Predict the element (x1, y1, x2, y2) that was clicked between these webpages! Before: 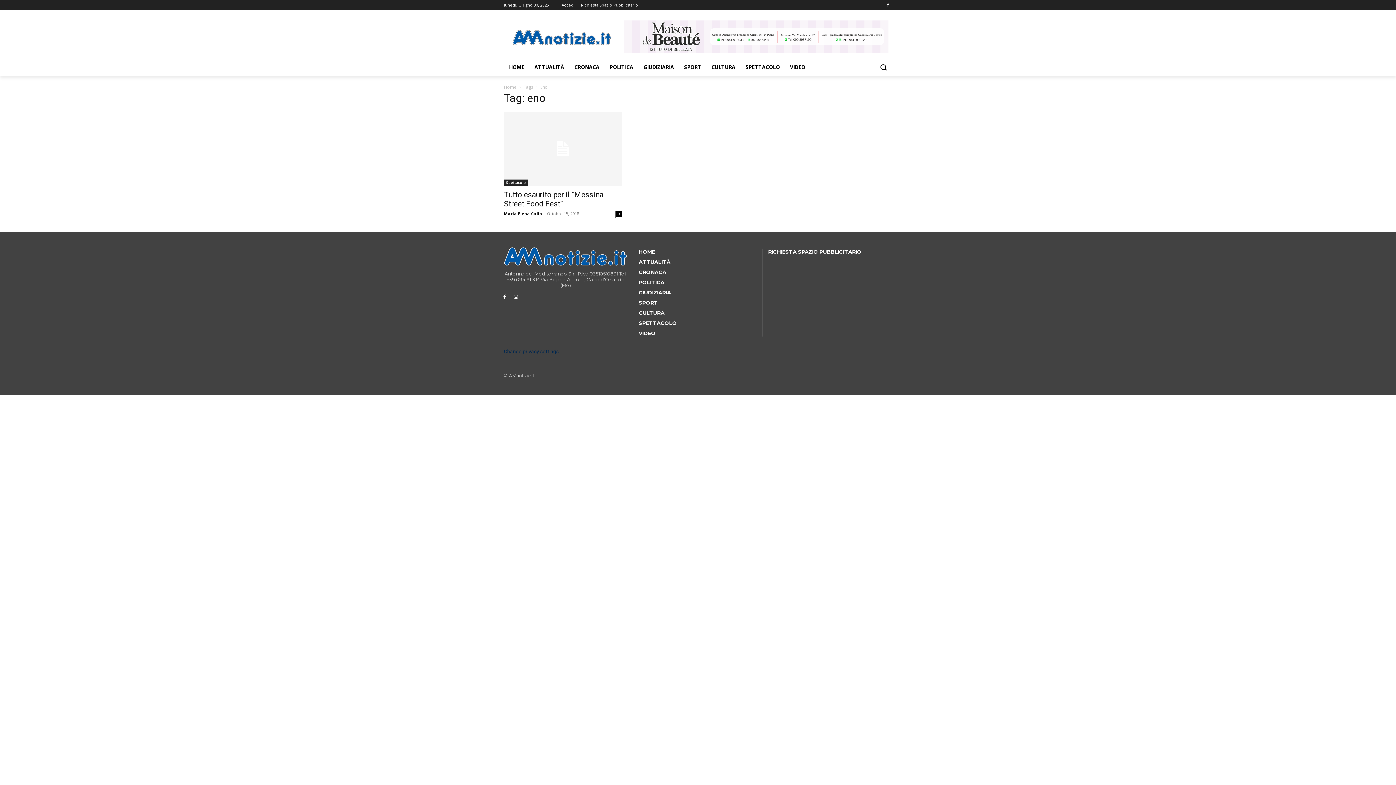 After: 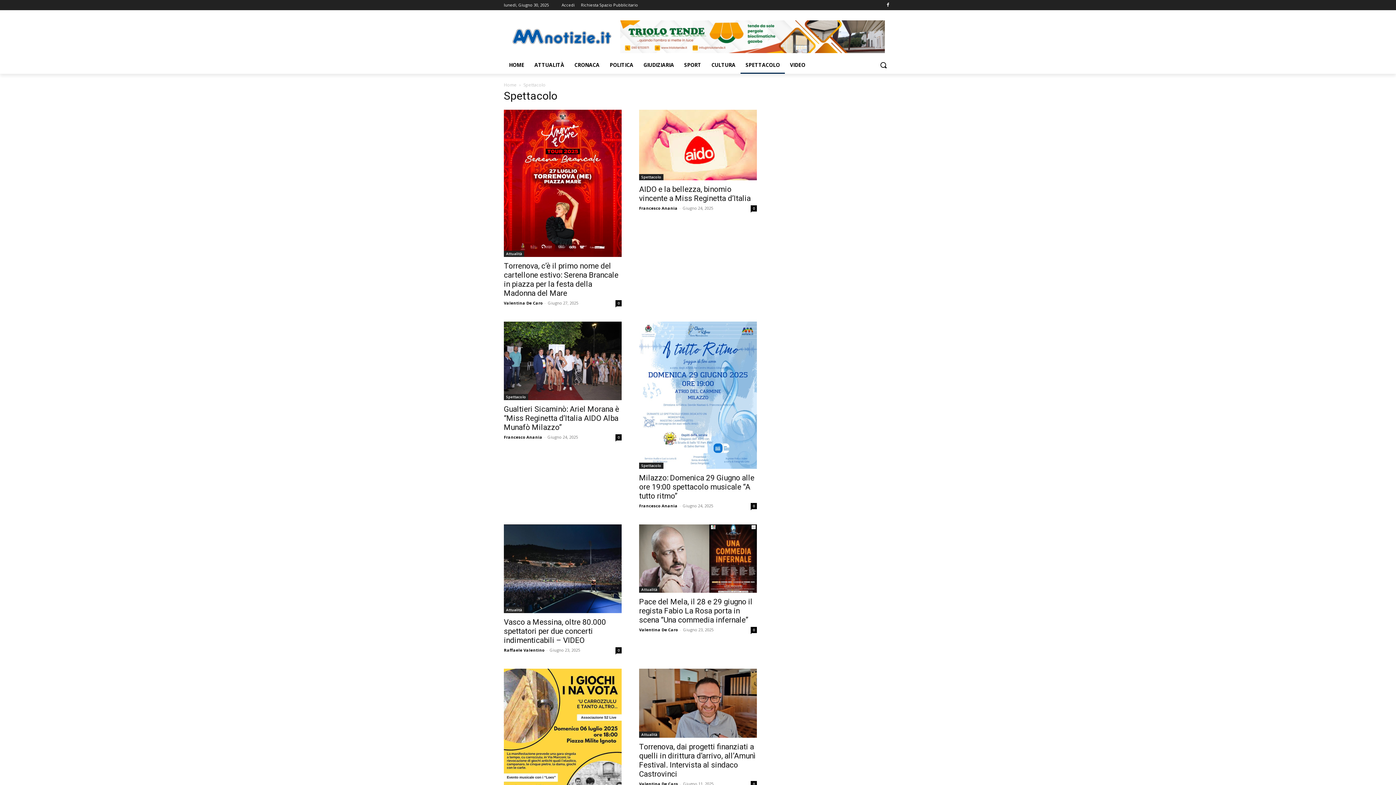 Action: label: Spettacolo bbox: (504, 179, 528, 185)